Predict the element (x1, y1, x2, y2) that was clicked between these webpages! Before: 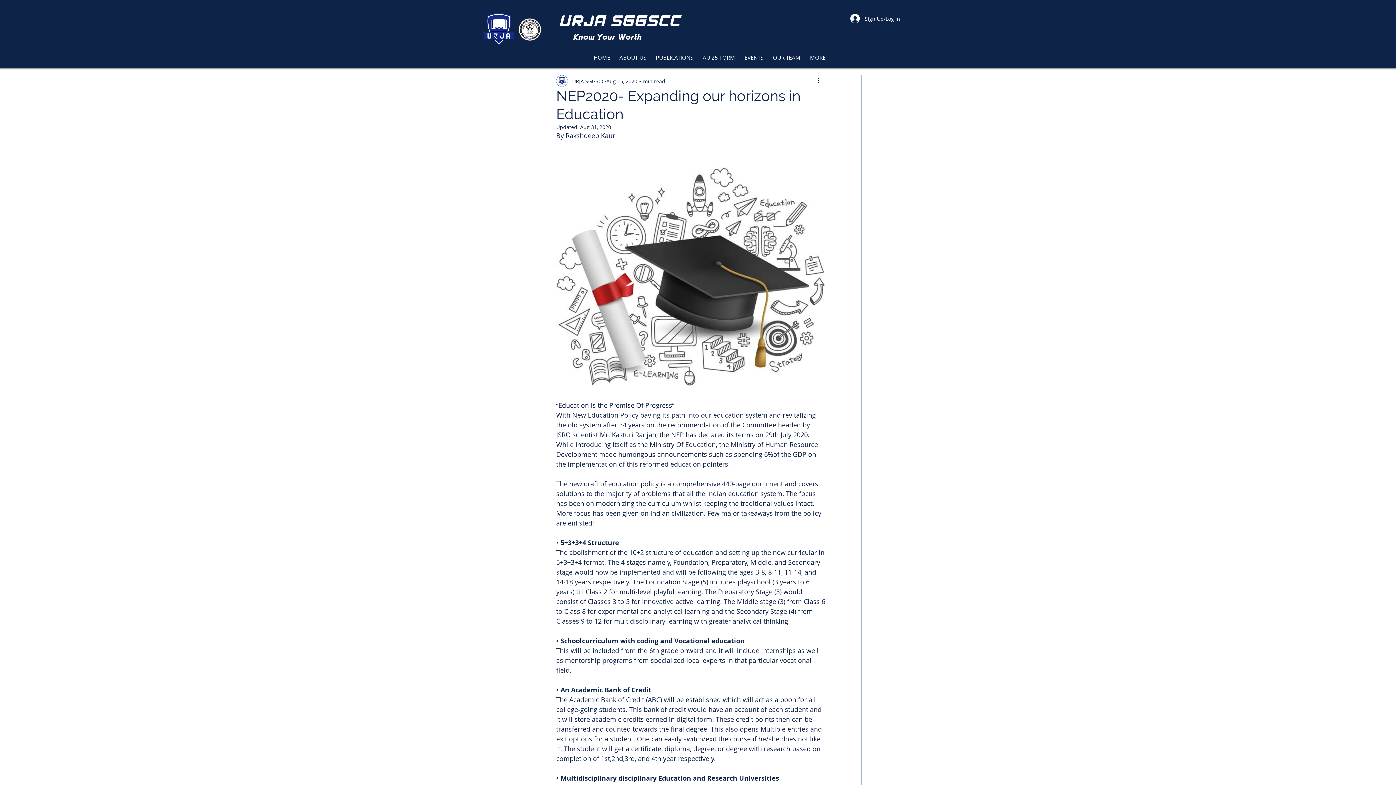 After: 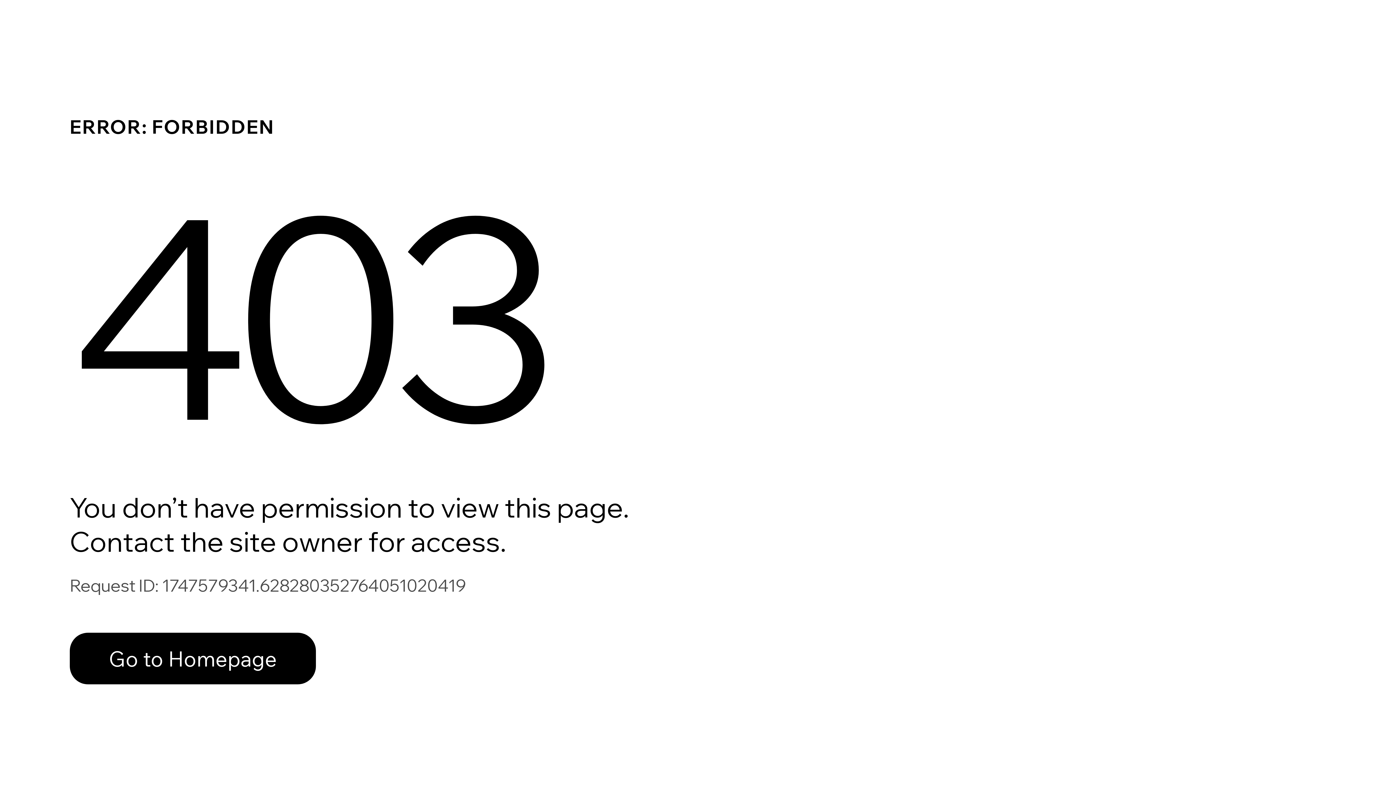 Action: label: URJA SGGSCC bbox: (572, 77, 605, 84)